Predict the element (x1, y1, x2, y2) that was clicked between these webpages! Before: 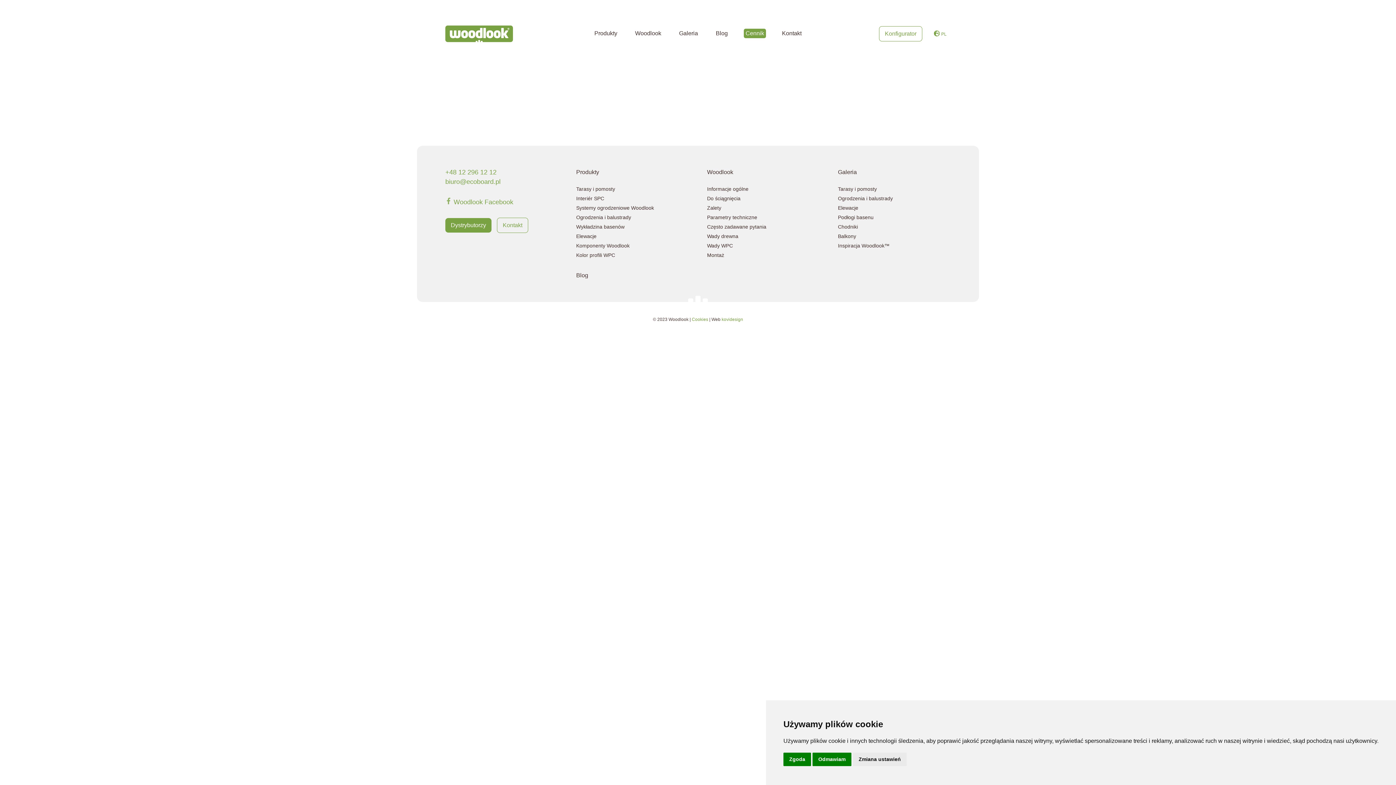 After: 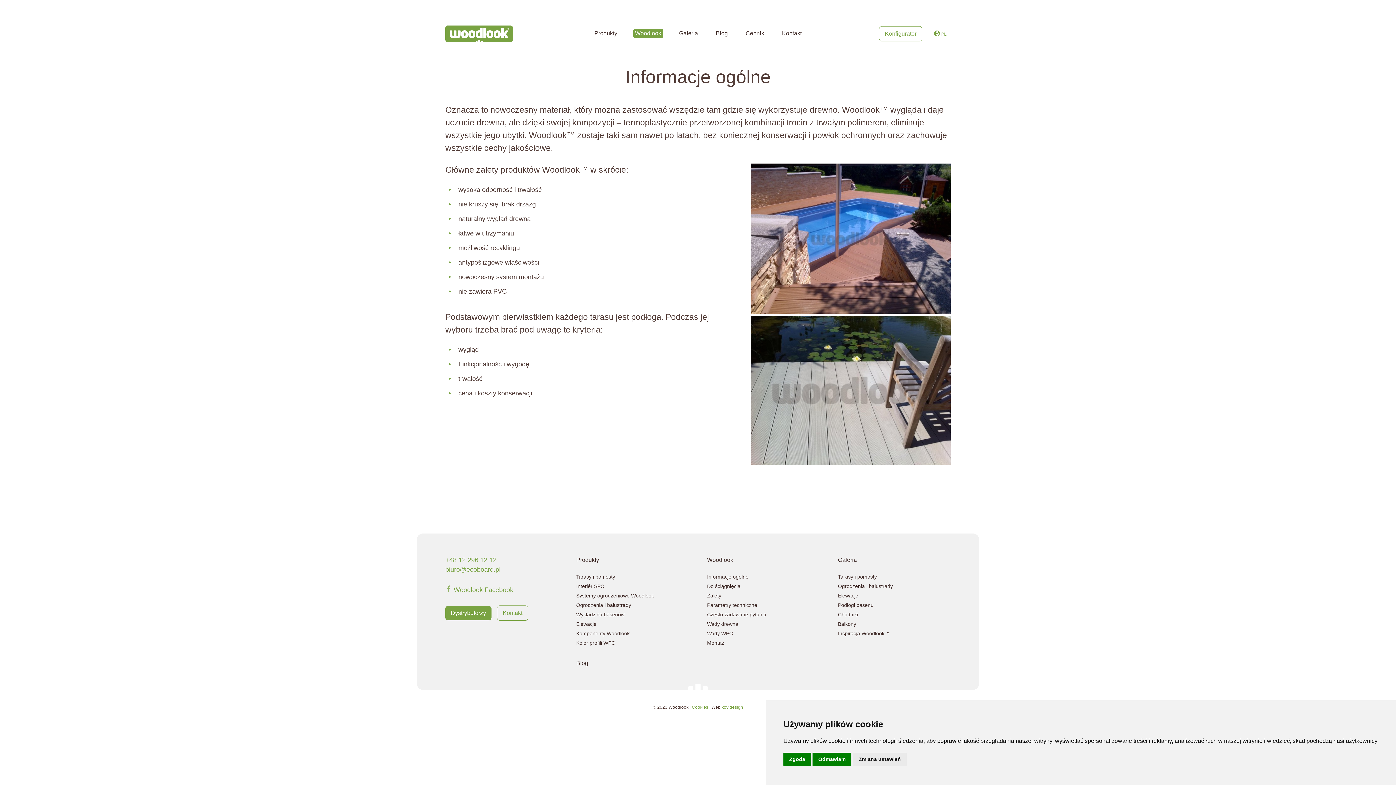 Action: bbox: (707, 169, 733, 175) label: Woodlook